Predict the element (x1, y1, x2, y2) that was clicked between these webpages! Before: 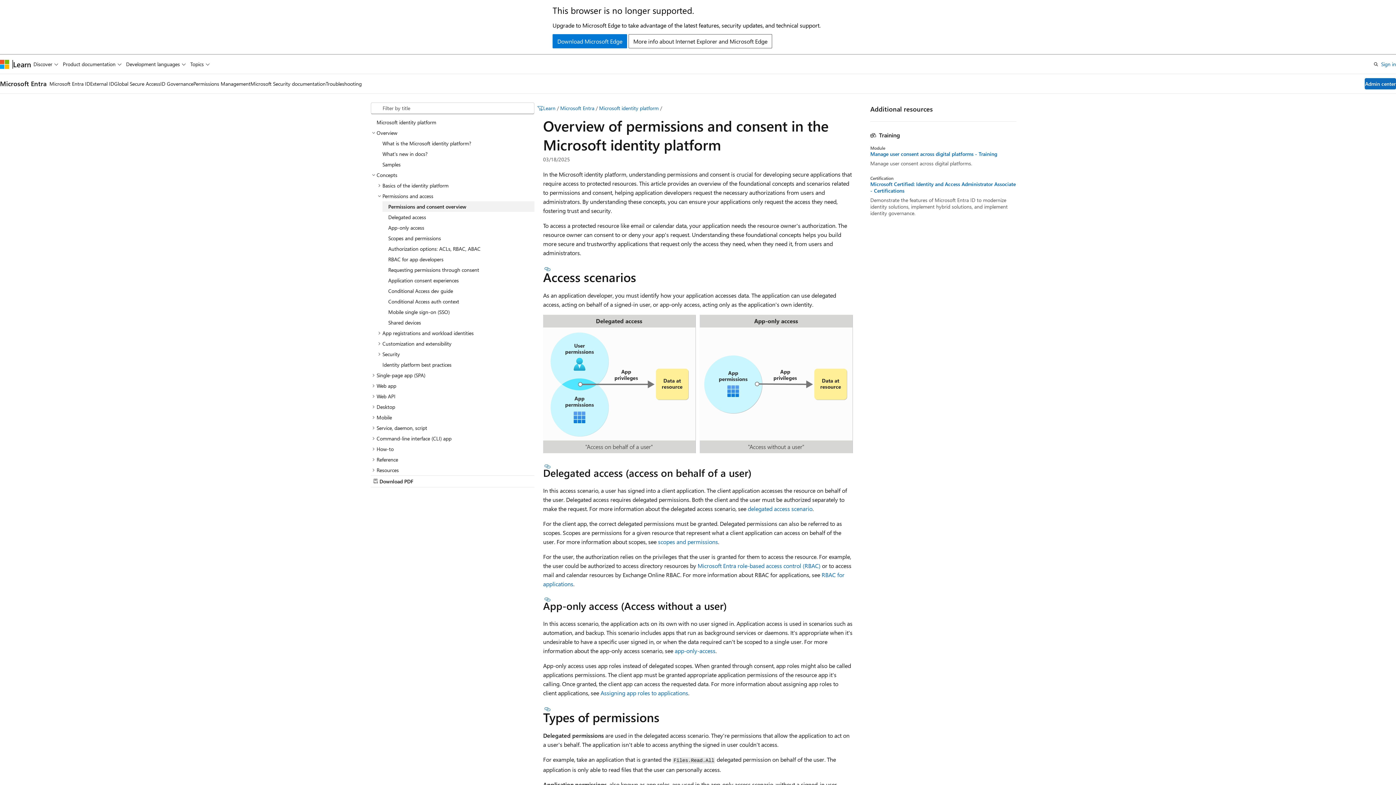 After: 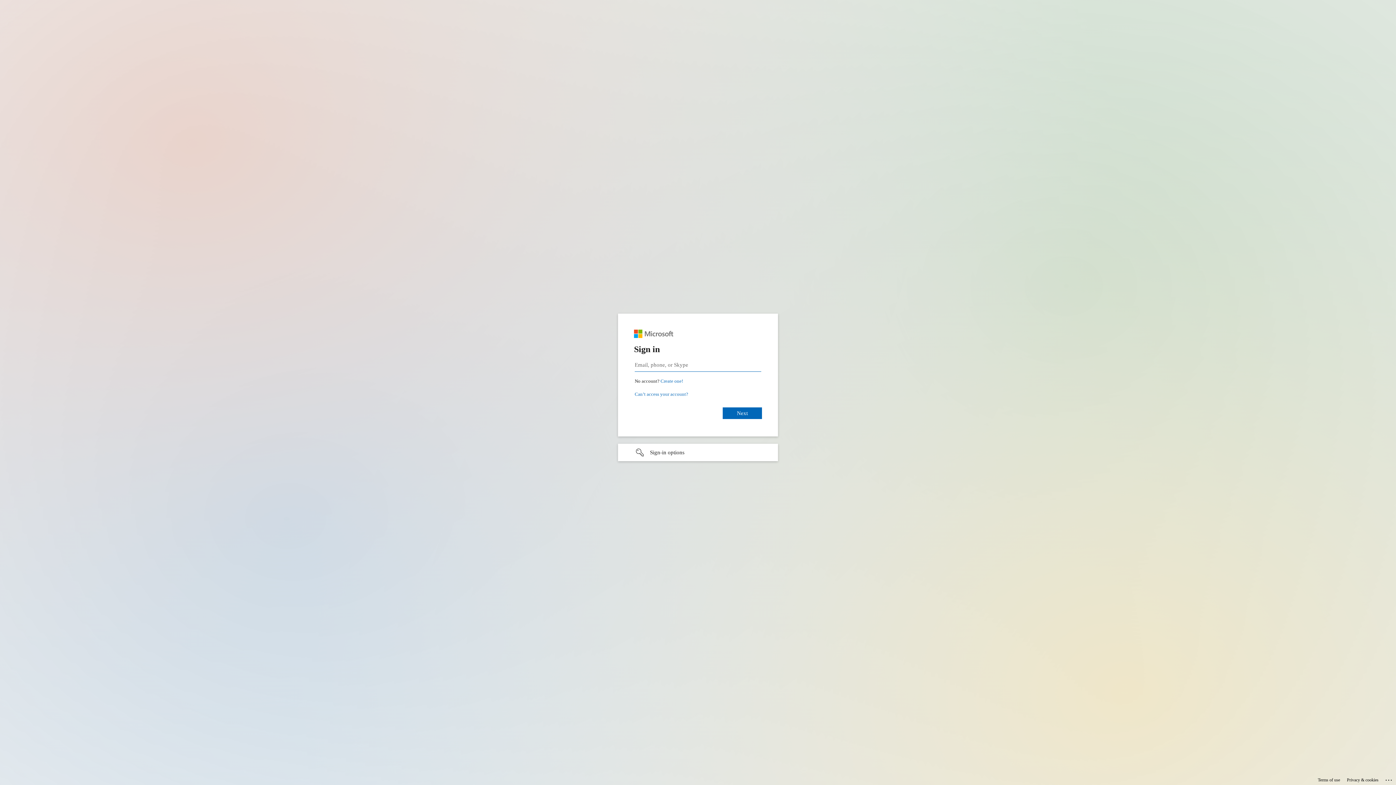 Action: bbox: (1381, 59, 1396, 68) label: Sign in